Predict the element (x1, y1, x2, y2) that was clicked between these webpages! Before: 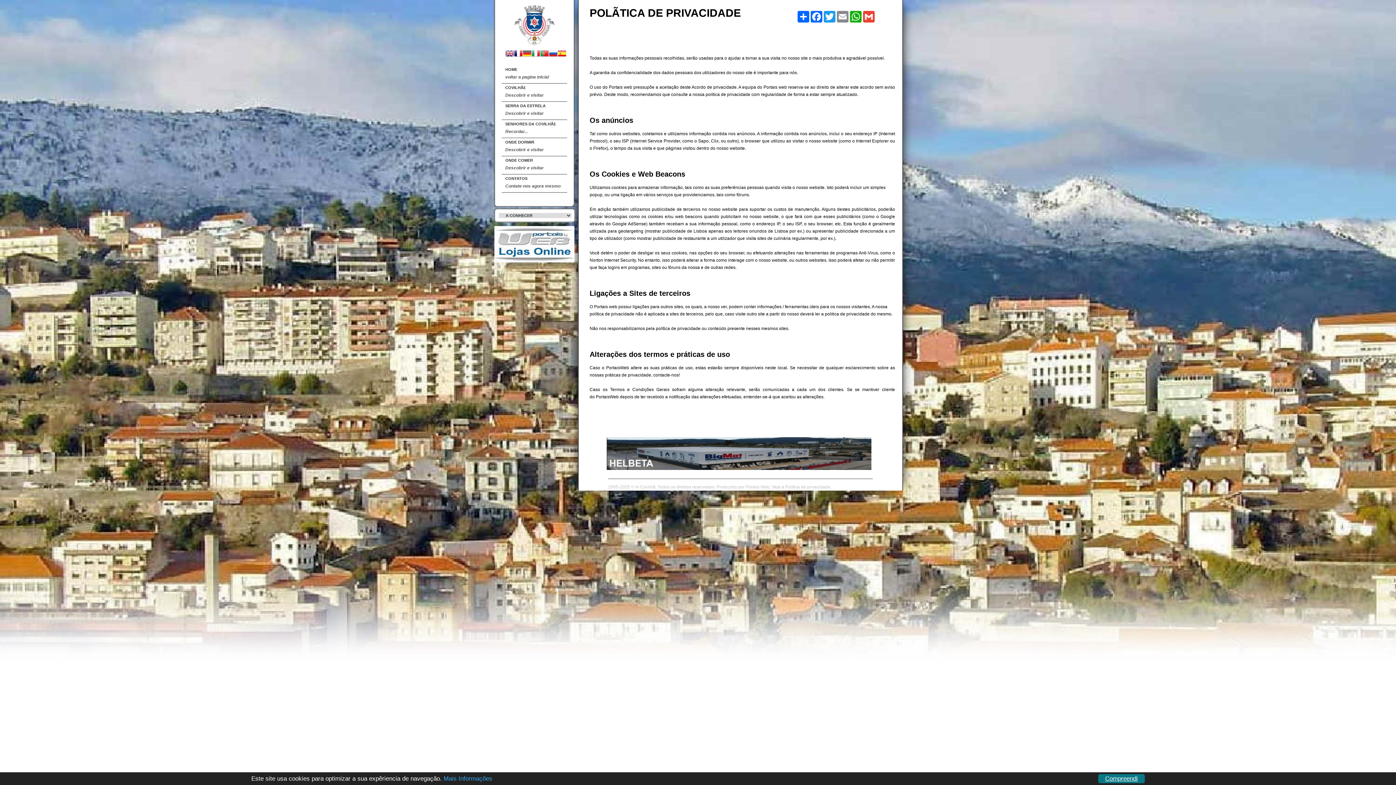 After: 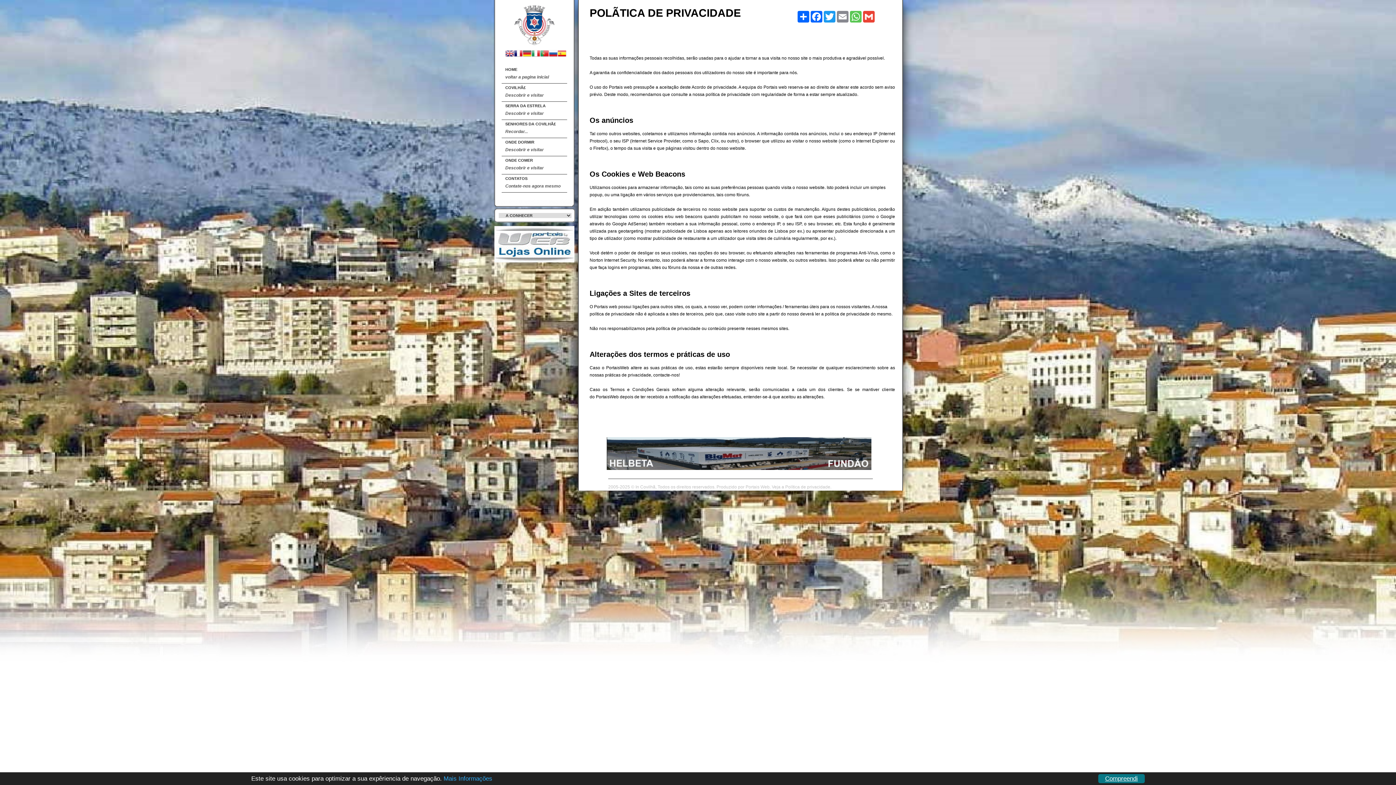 Action: bbox: (849, 10, 862, 22) label: WhatsApp